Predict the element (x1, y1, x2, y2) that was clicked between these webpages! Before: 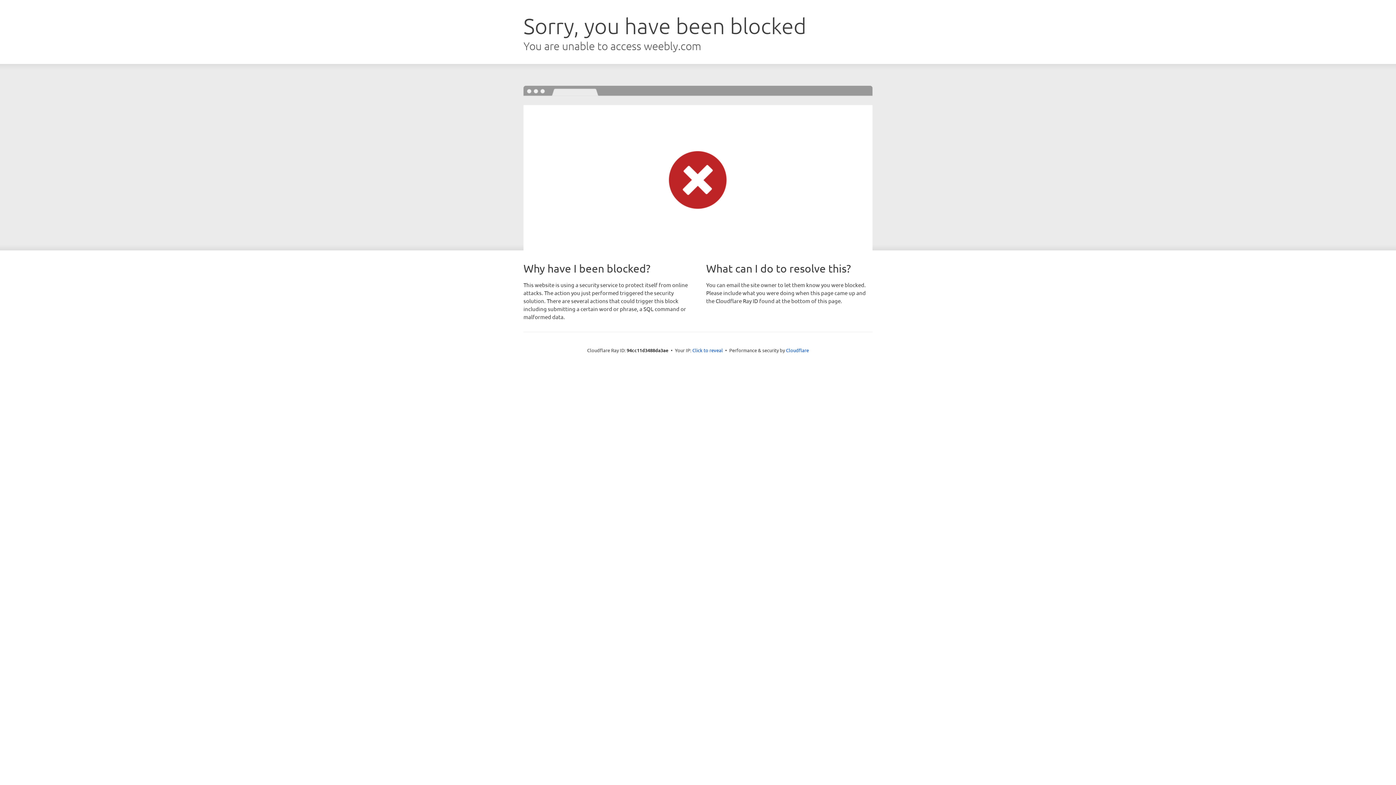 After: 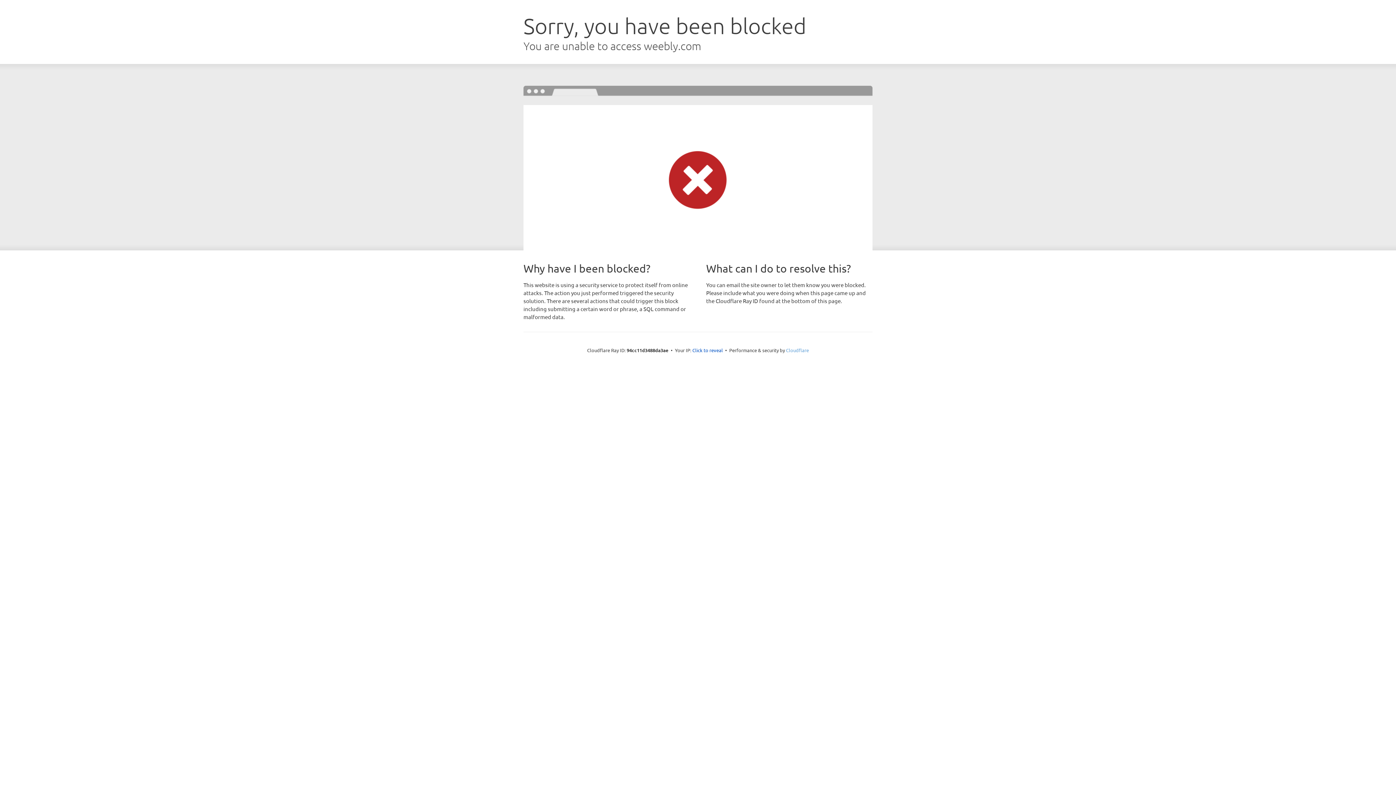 Action: bbox: (786, 347, 809, 353) label: Cloudflare